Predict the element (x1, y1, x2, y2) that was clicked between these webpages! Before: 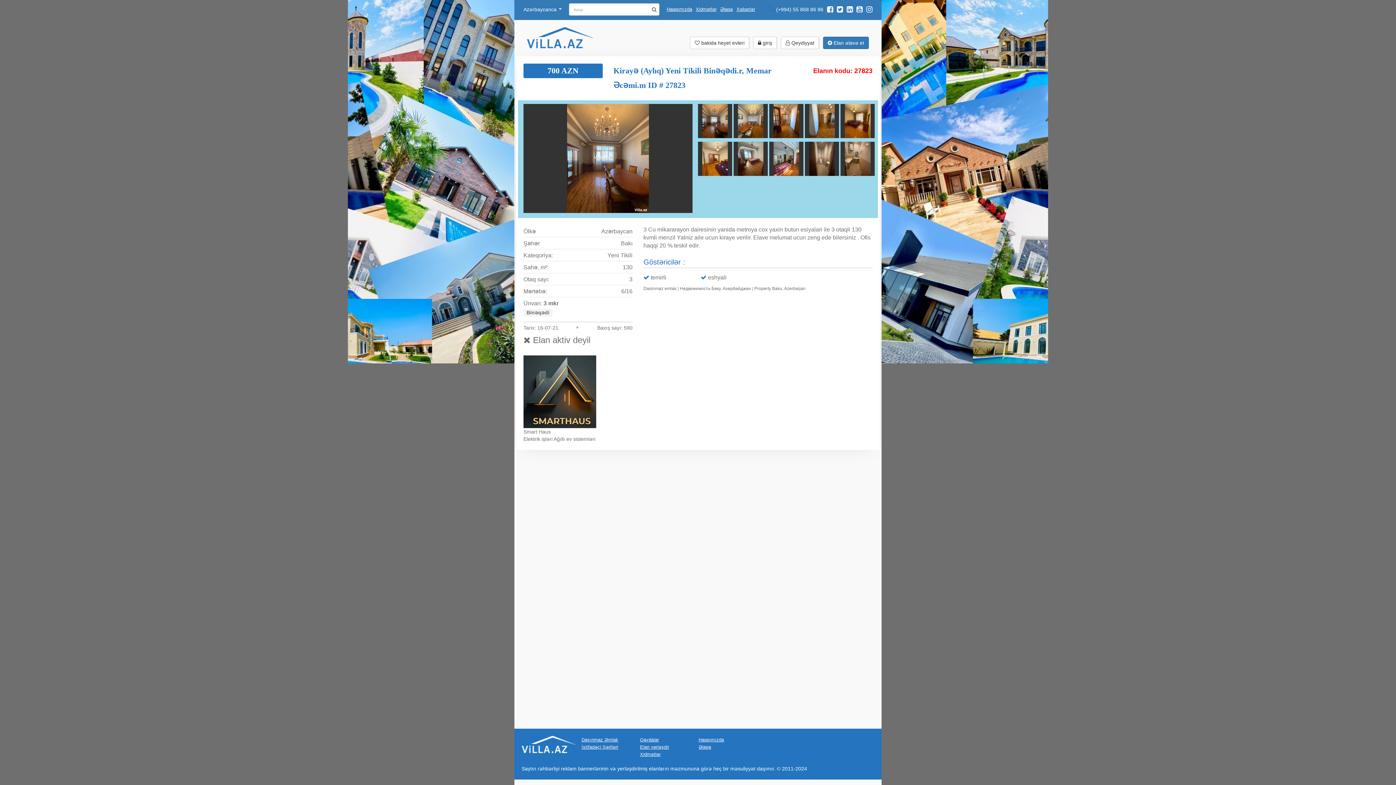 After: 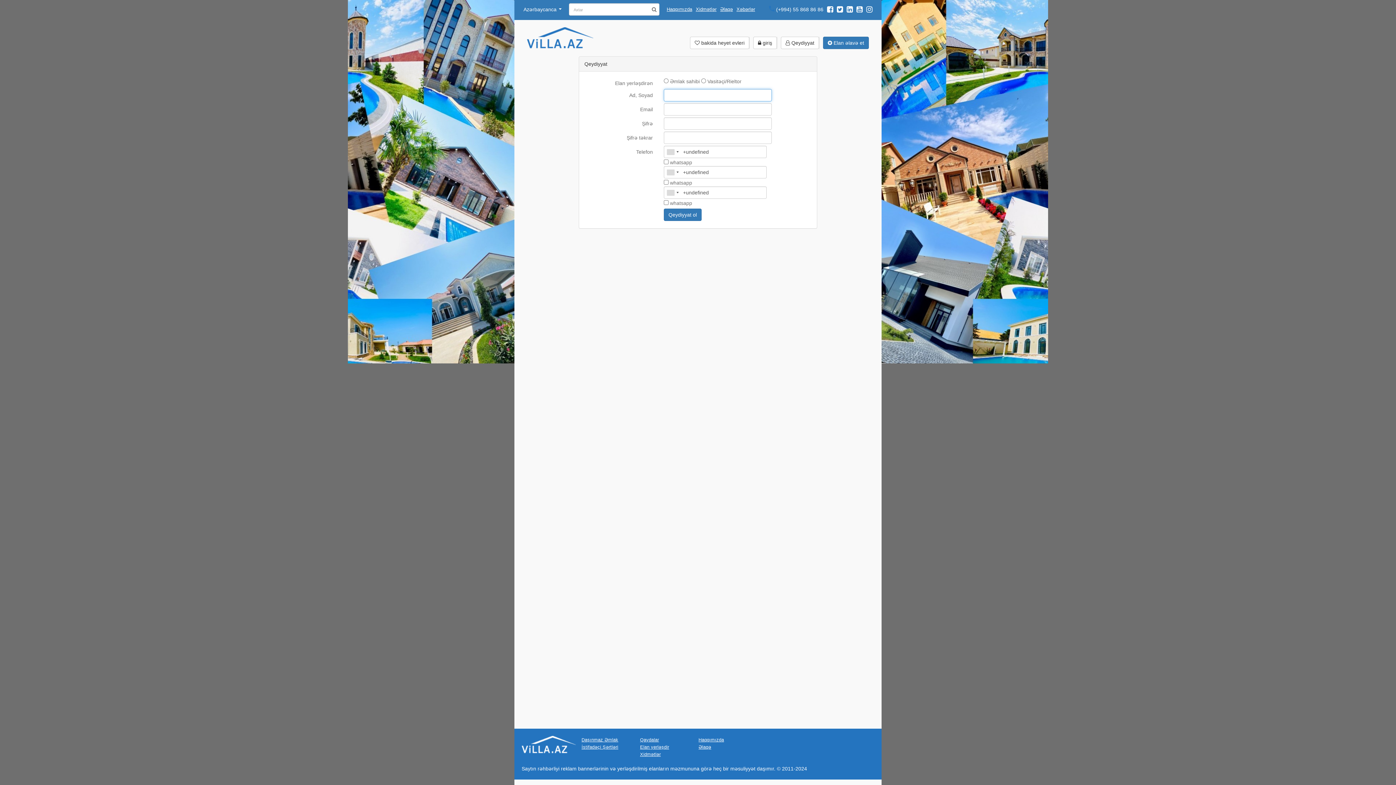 Action: label:  Qeydiyyat bbox: (781, 36, 819, 49)